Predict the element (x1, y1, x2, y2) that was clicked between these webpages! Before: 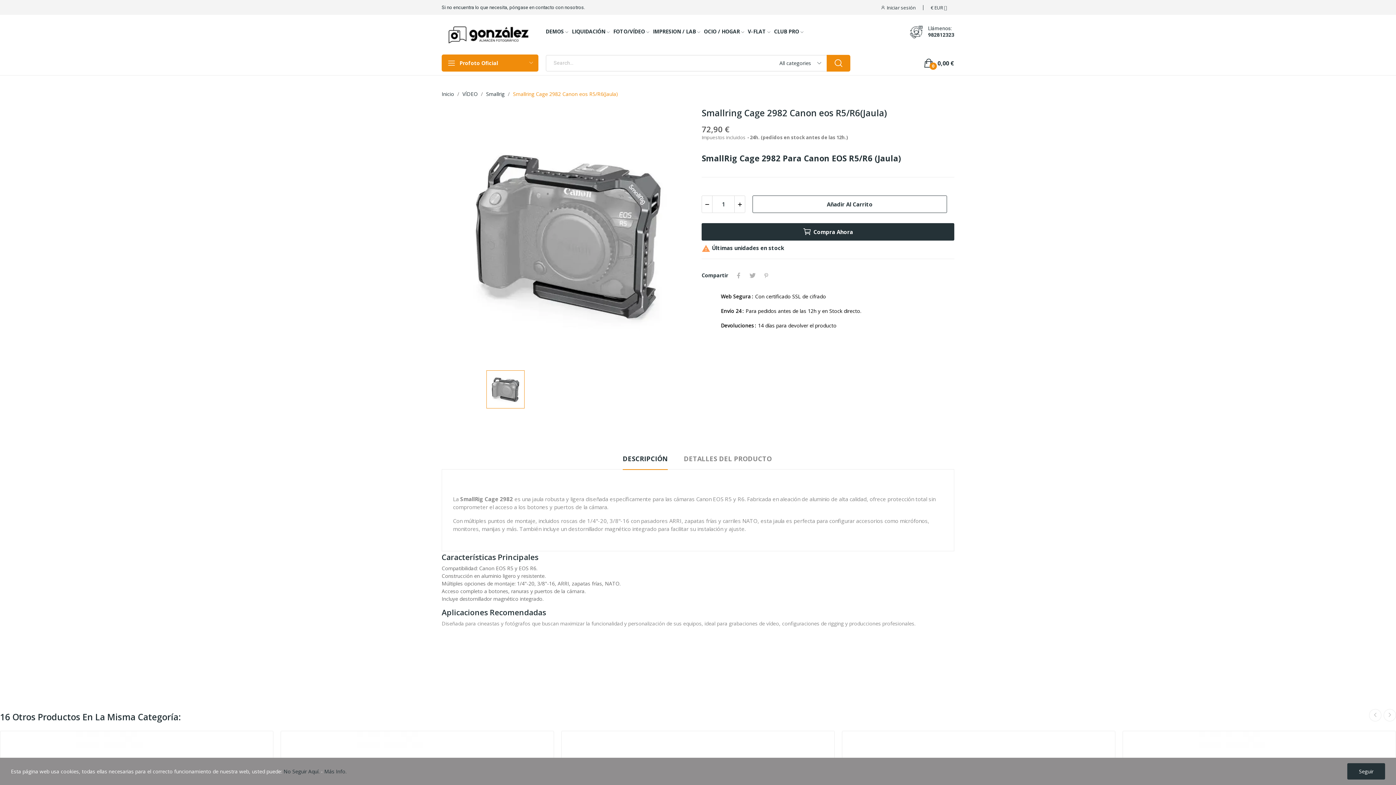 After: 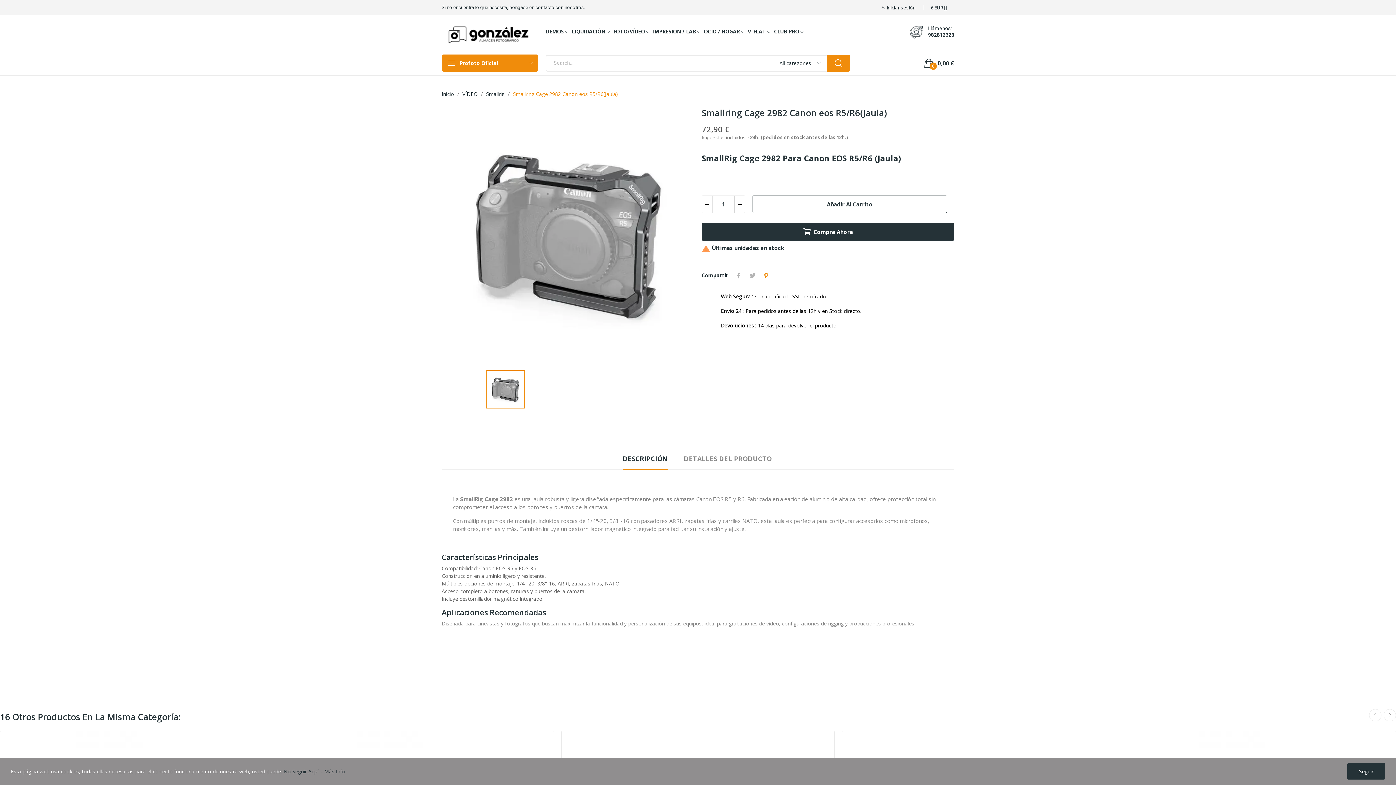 Action: bbox: (759, 270, 773, 281) label: Pinterest